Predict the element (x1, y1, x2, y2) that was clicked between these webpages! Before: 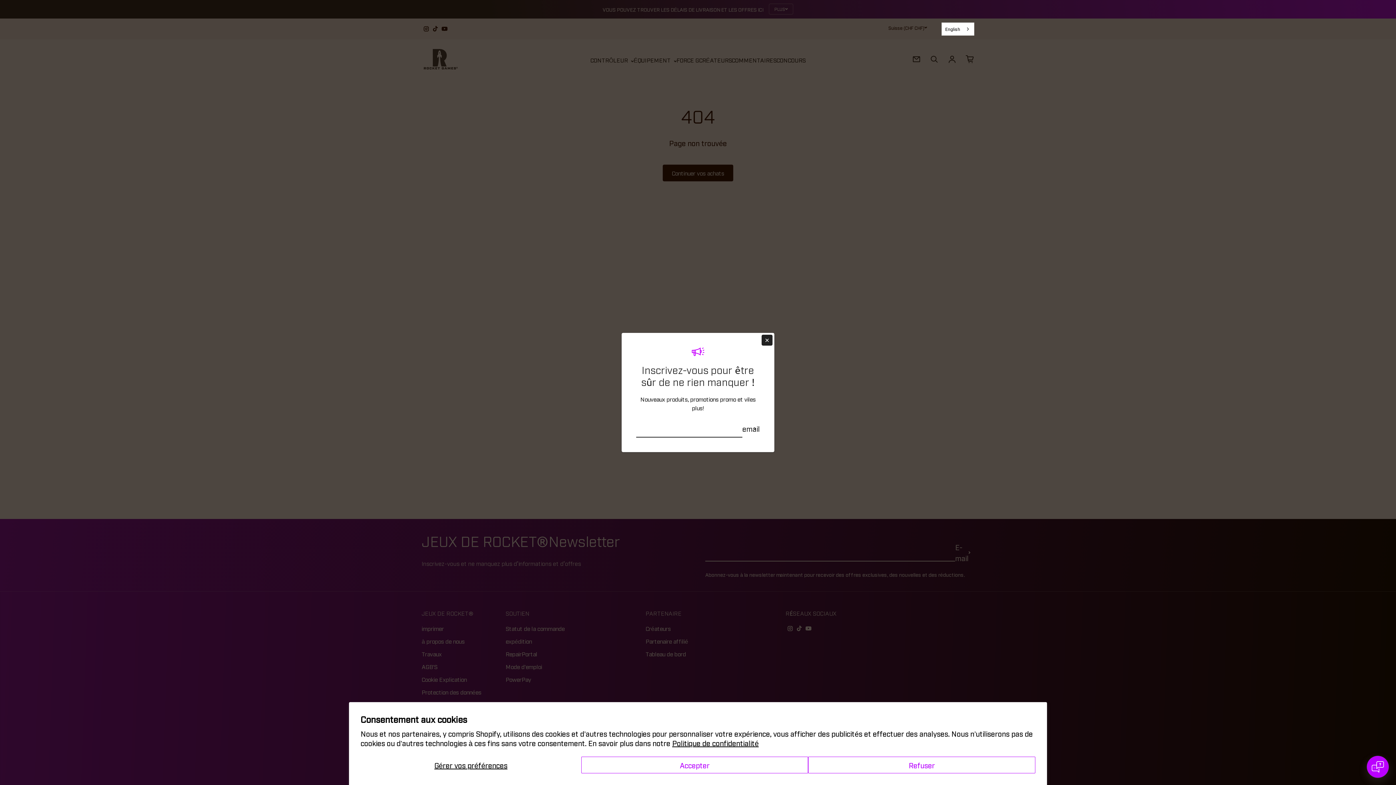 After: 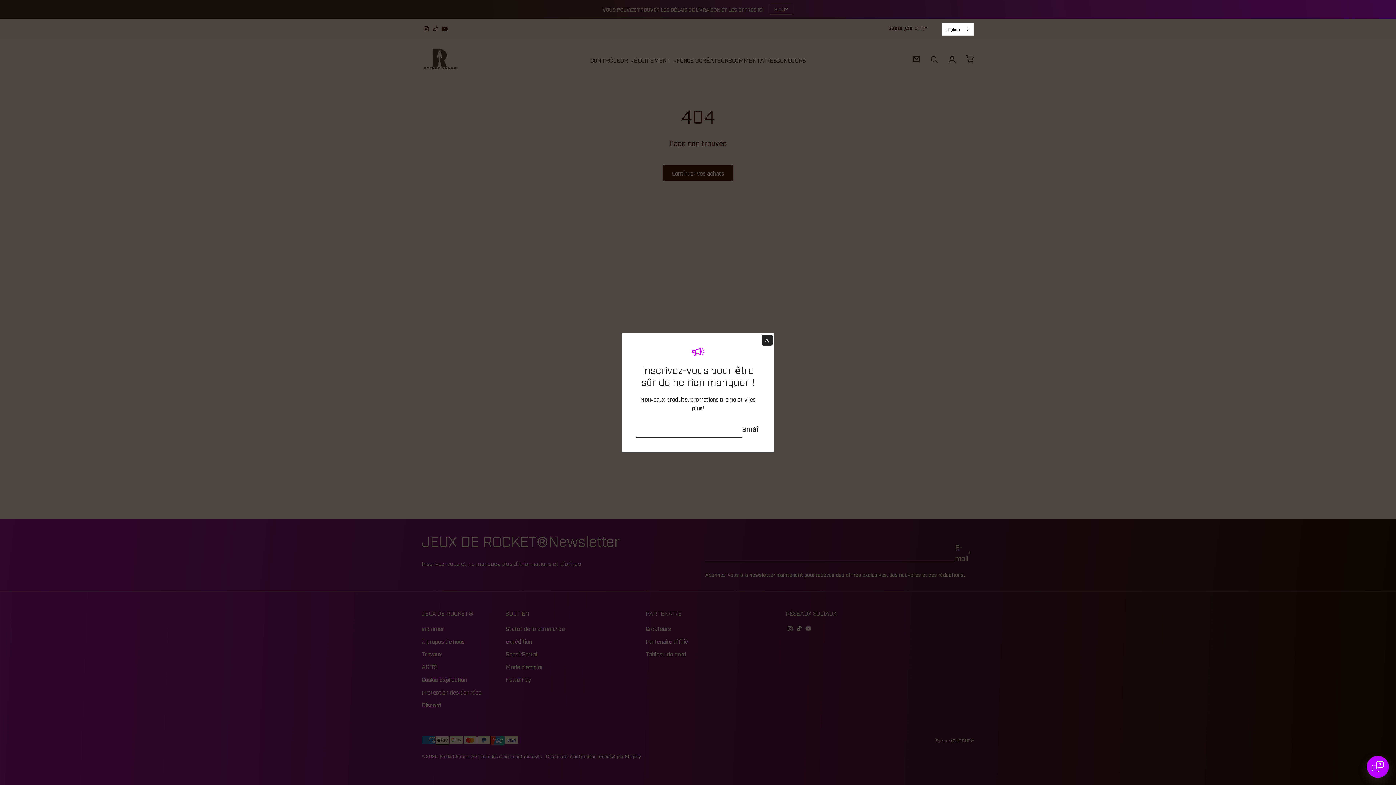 Action: bbox: (808, 757, 1035, 773) label: Refuser